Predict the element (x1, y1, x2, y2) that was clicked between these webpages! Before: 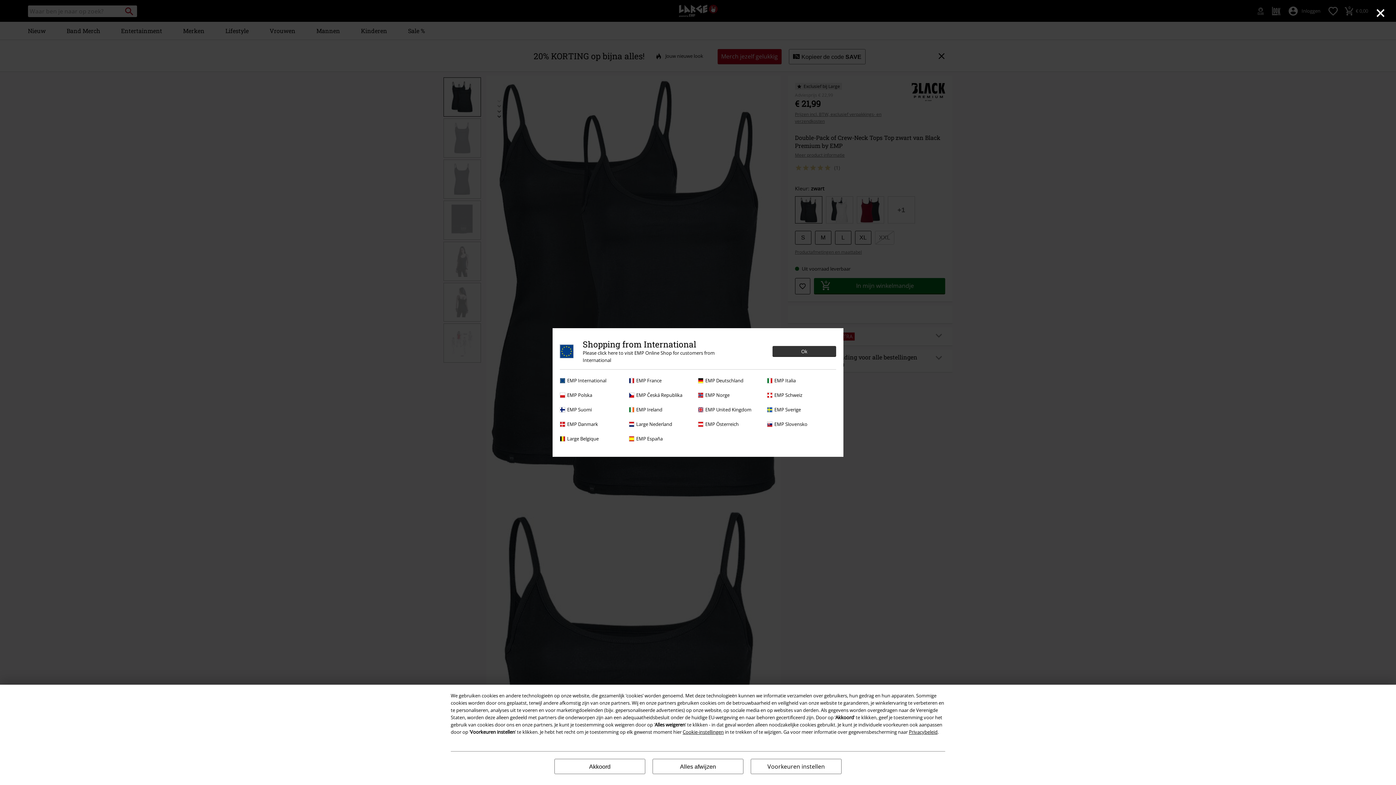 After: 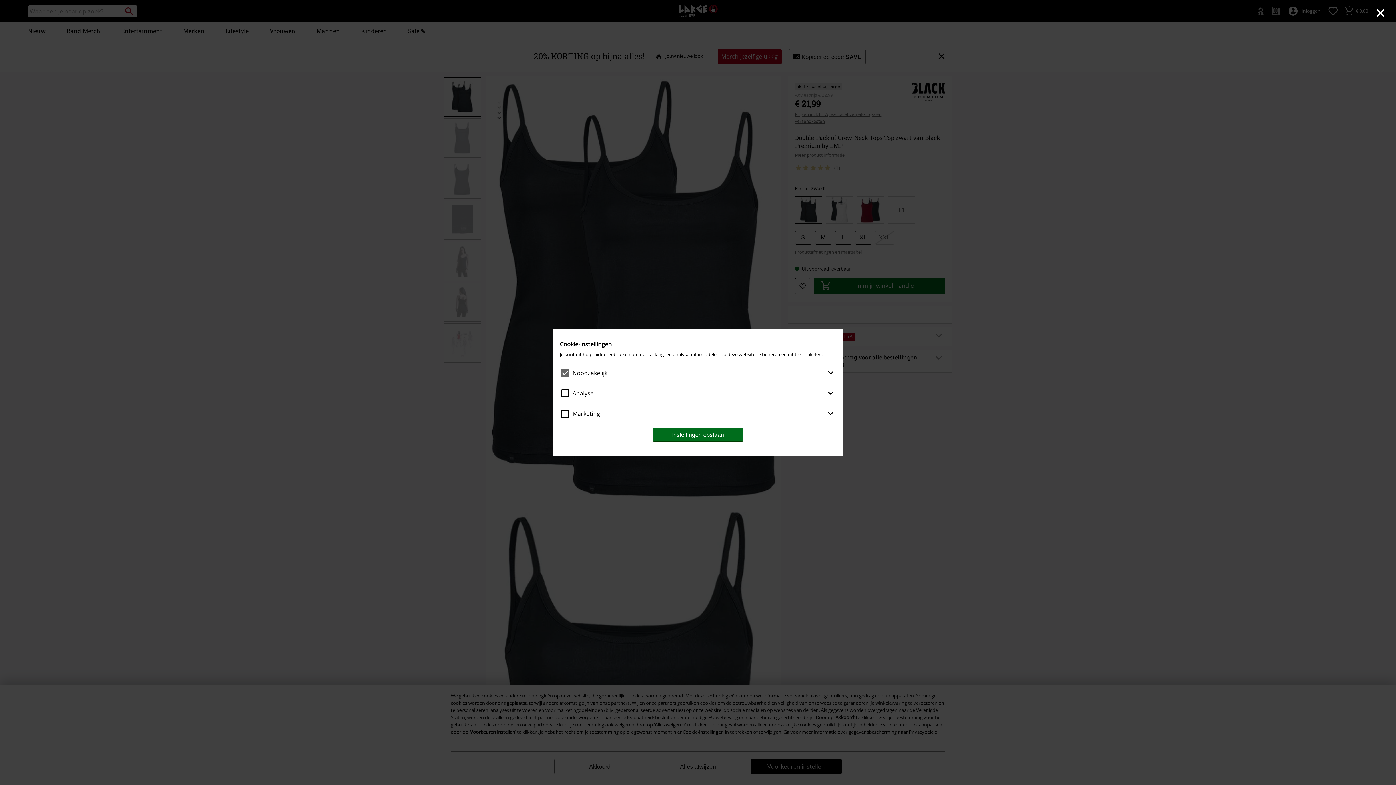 Action: label: Voorkeuren instellen bbox: (750, 759, 841, 774)